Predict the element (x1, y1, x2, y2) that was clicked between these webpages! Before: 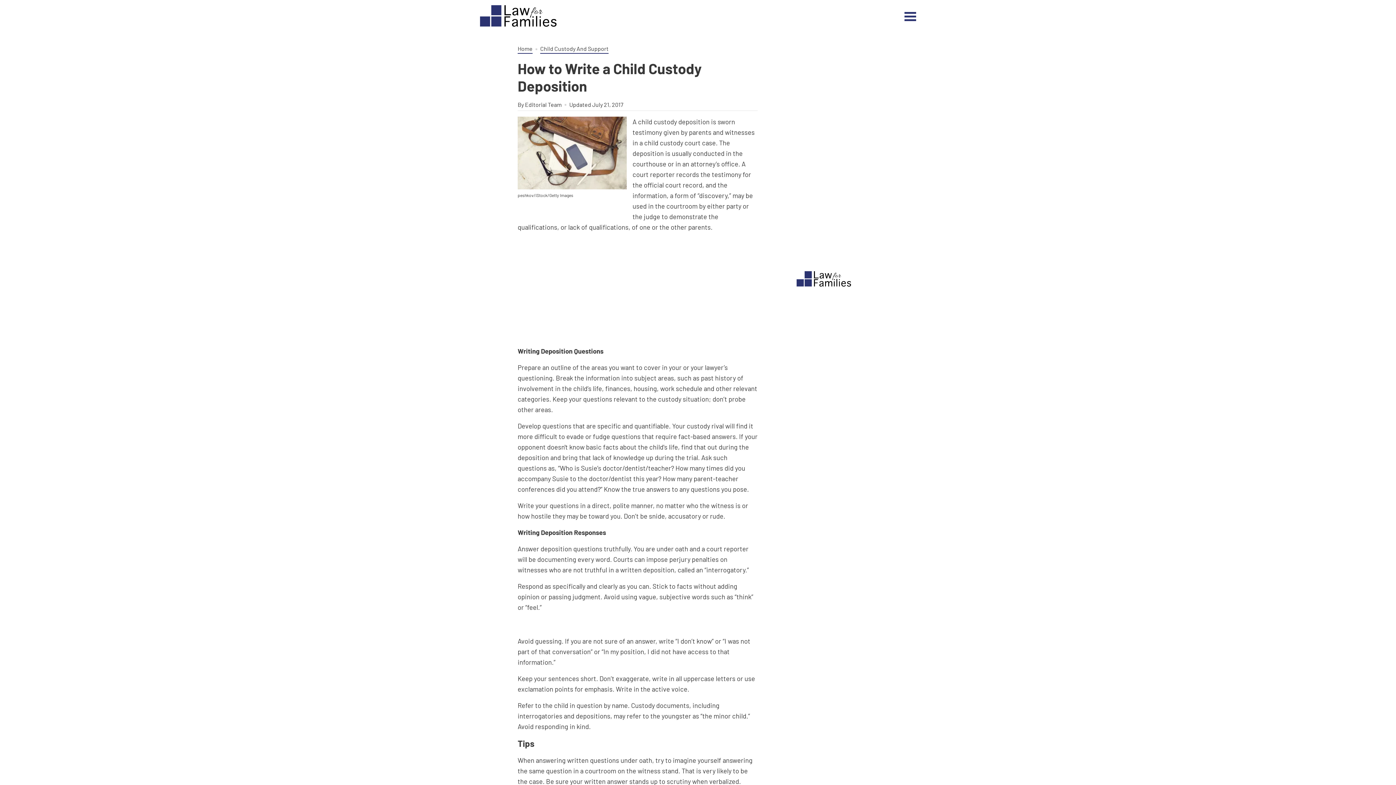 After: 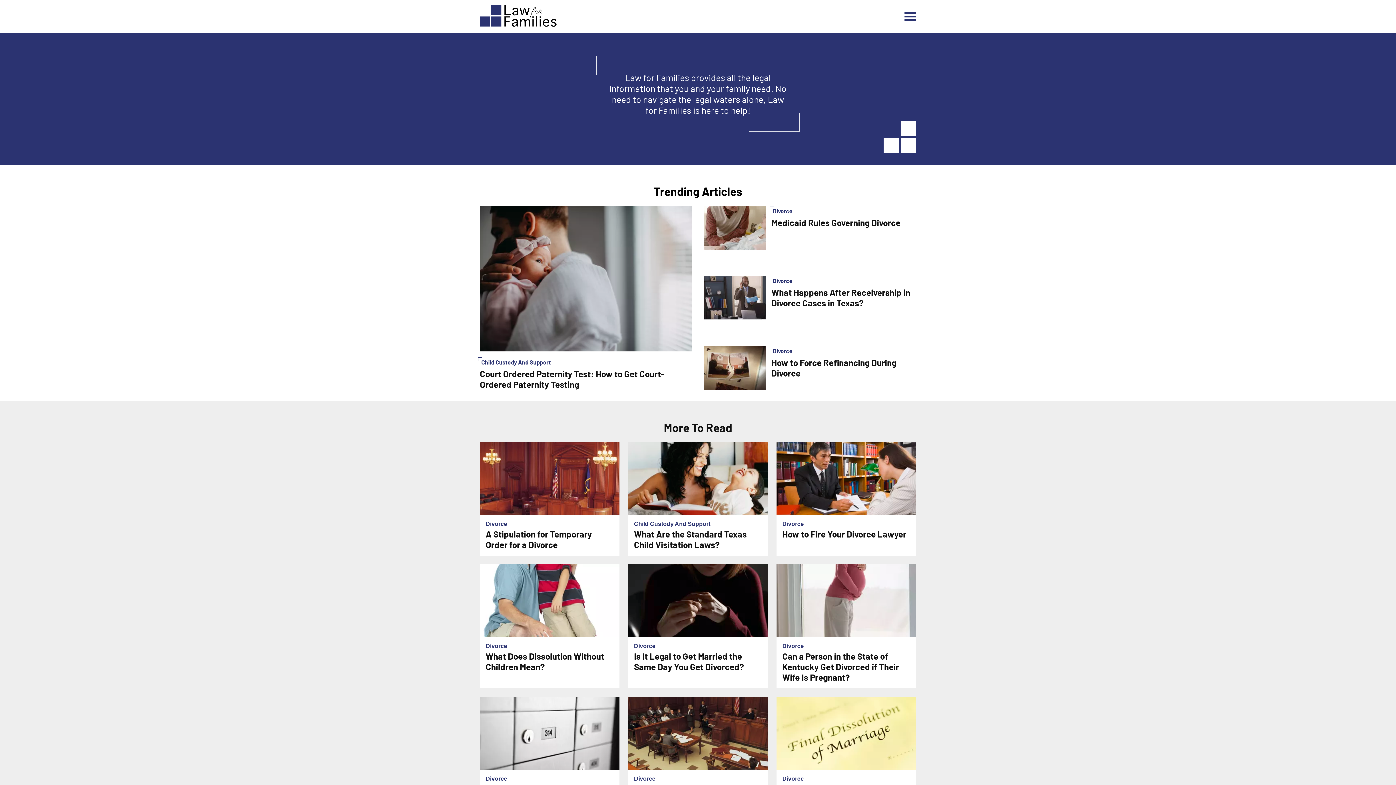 Action: label: home button bbox: (480, 4, 556, 27)